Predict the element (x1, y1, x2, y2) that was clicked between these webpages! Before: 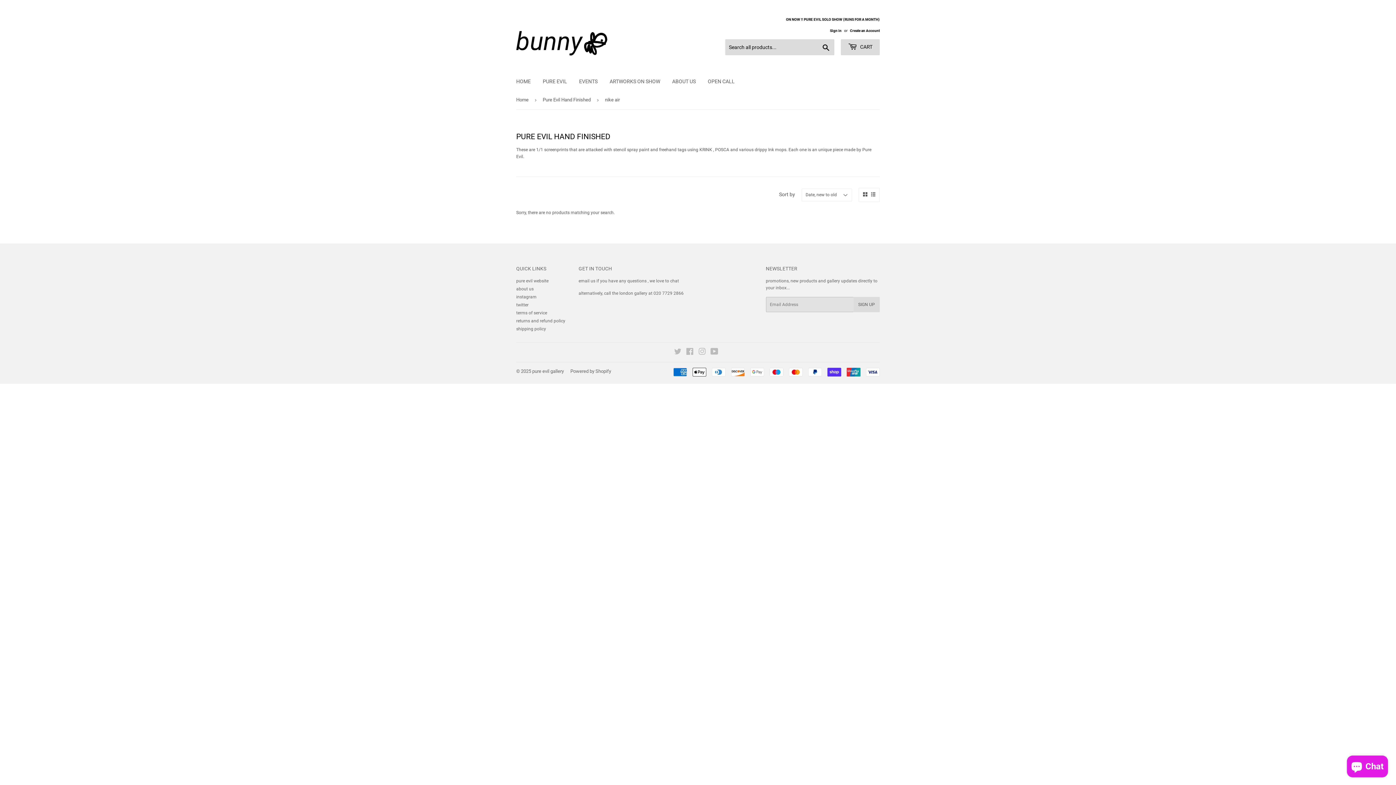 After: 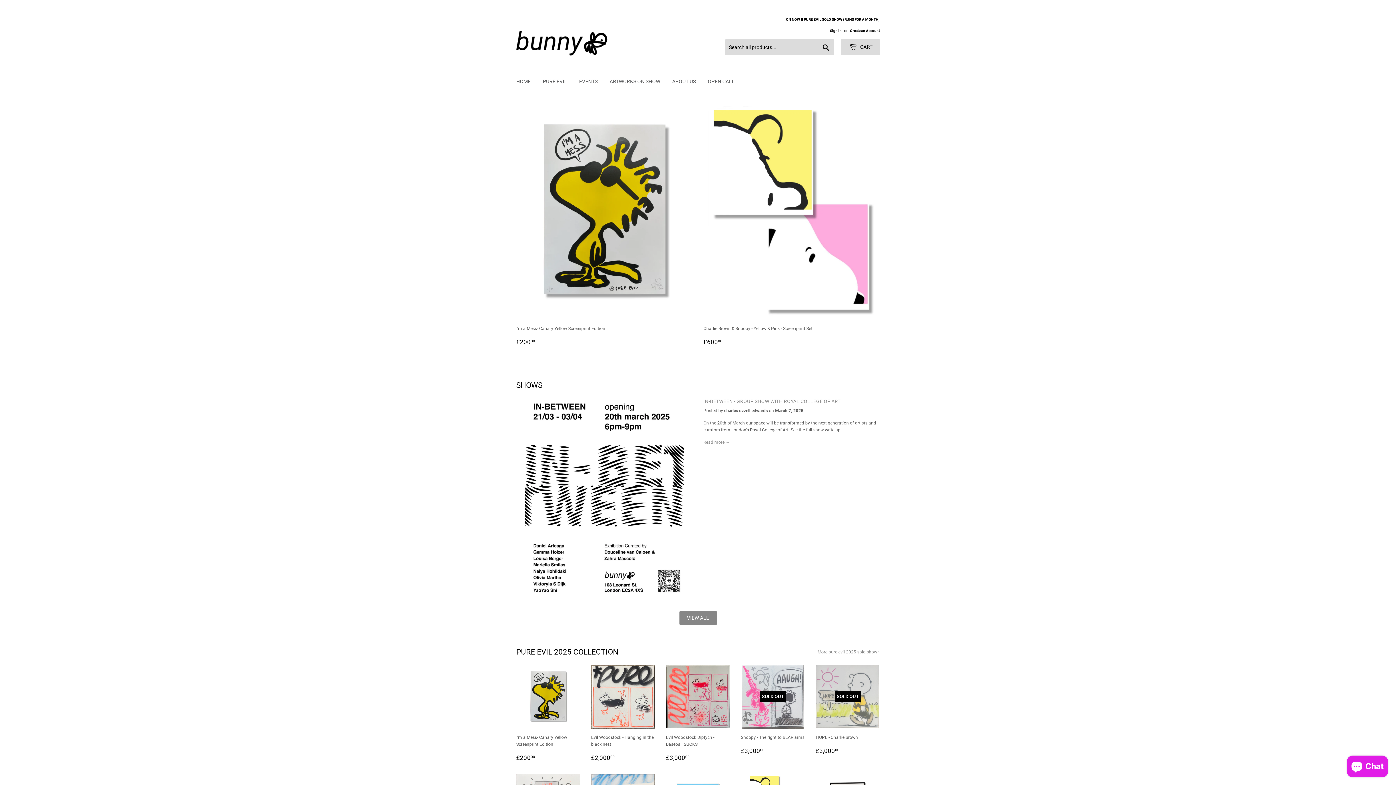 Action: bbox: (516, 16, 698, 55)